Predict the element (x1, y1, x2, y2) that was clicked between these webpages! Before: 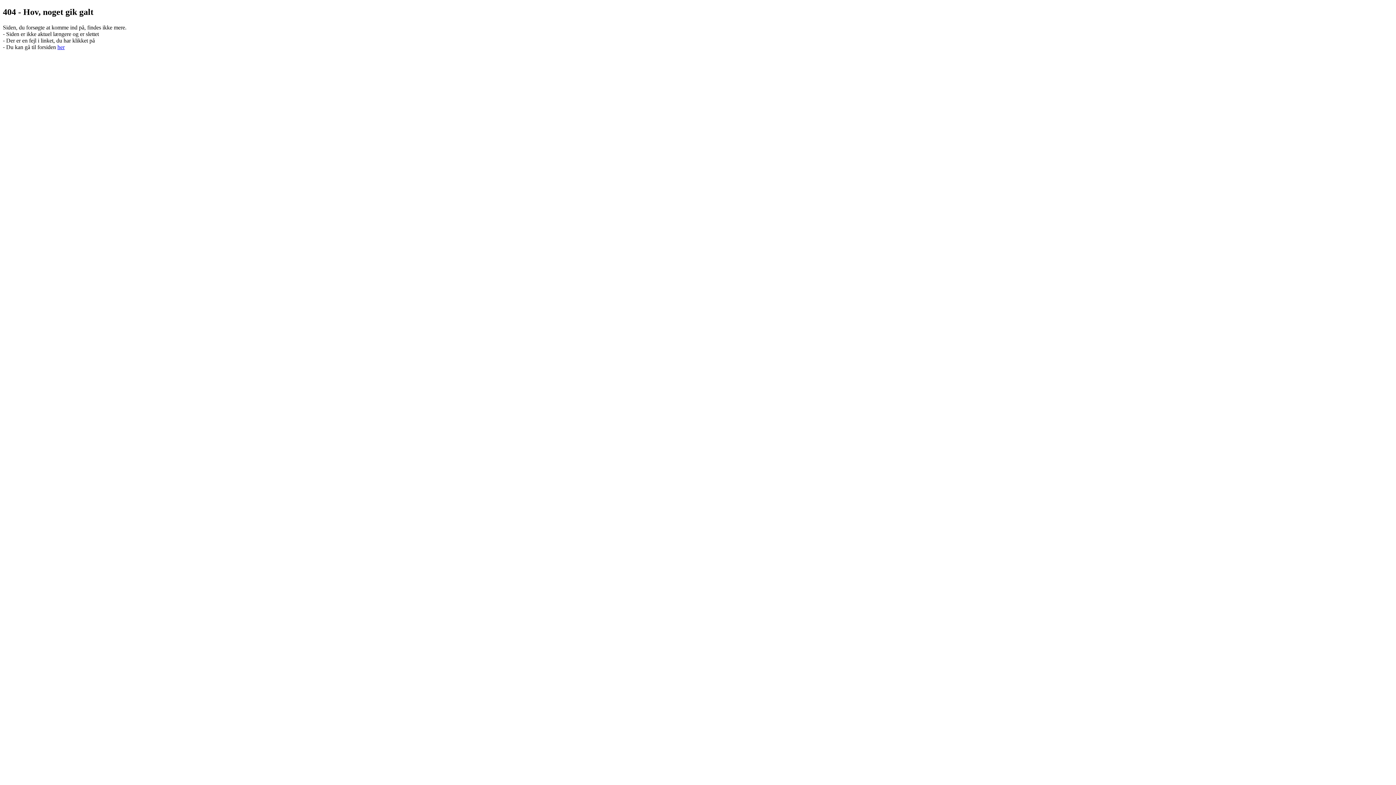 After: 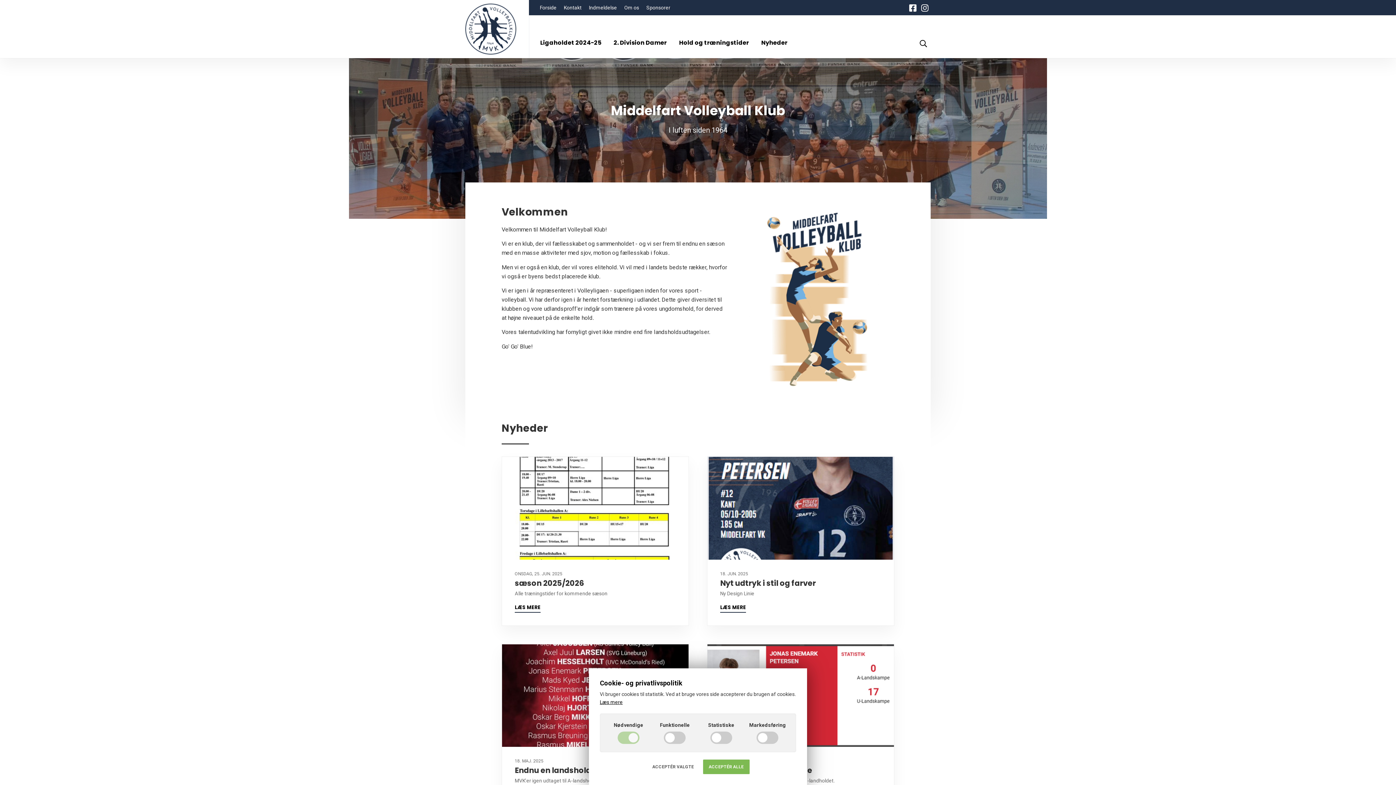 Action: label: her bbox: (57, 43, 64, 50)